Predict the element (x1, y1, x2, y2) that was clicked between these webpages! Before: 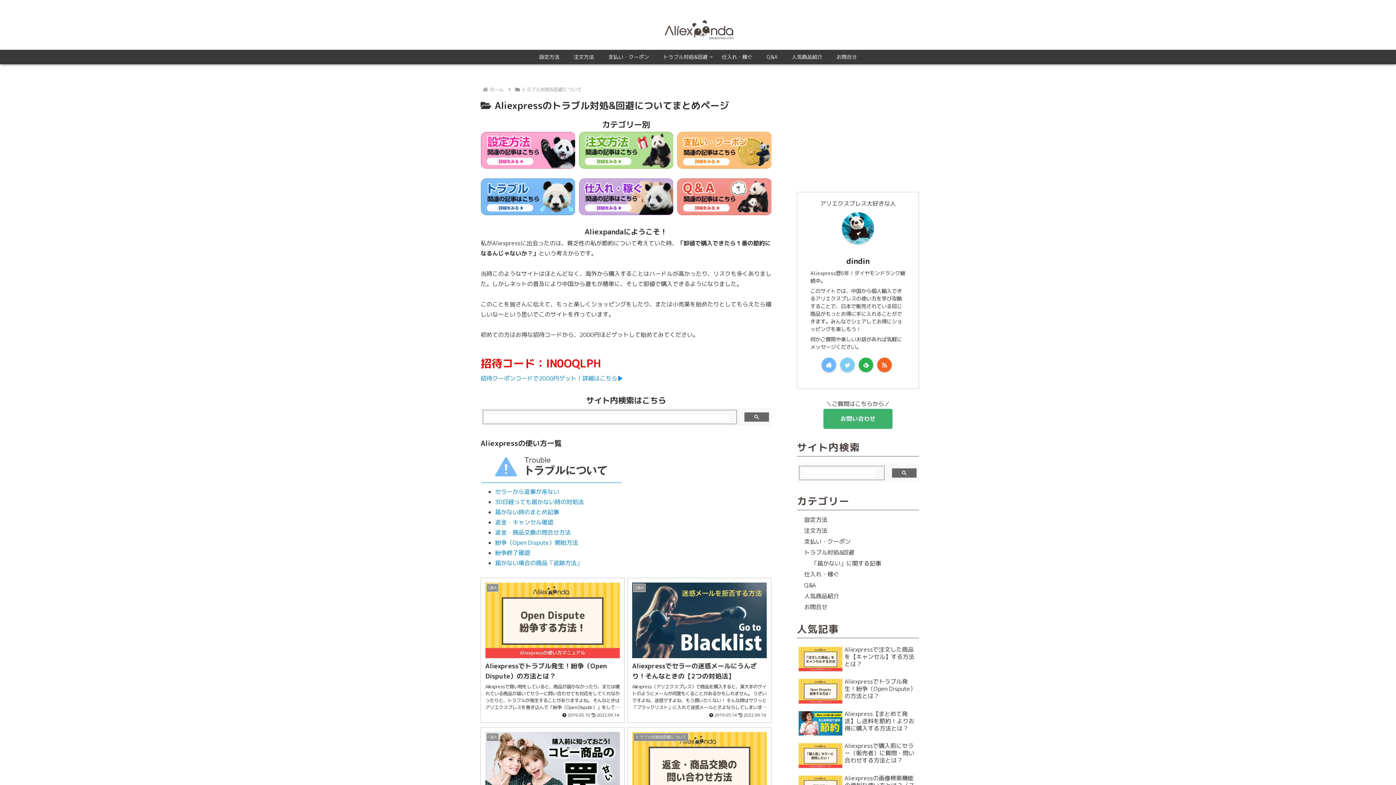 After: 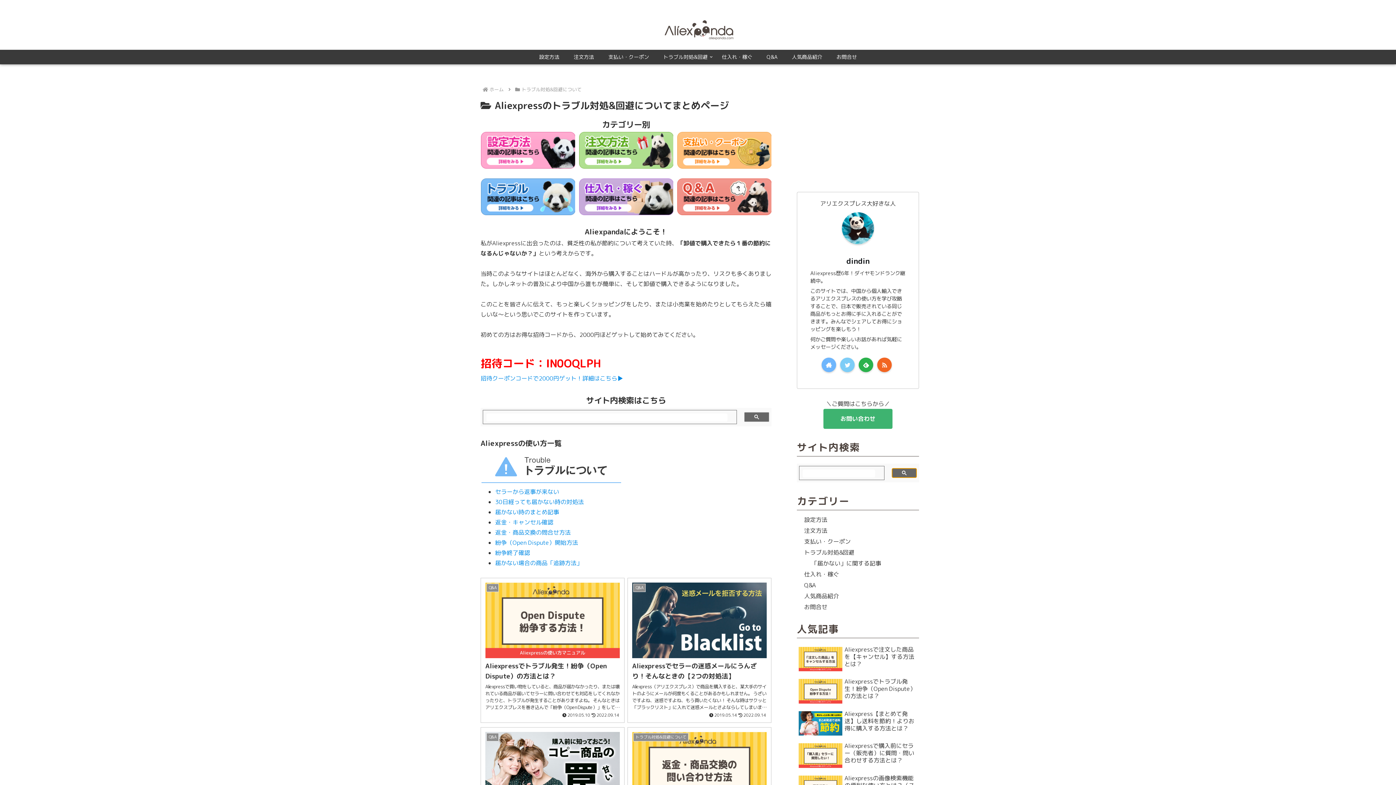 Action: bbox: (892, 468, 917, 478)